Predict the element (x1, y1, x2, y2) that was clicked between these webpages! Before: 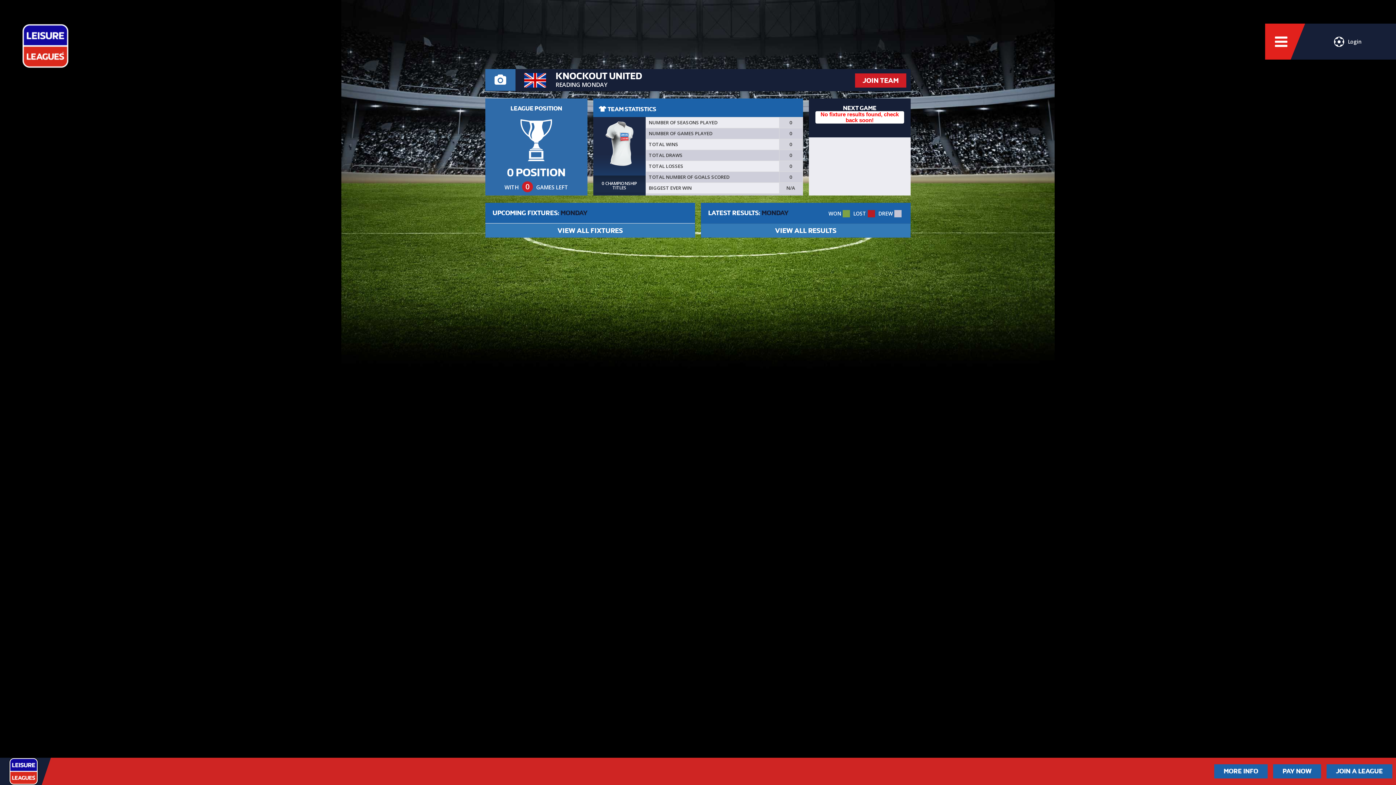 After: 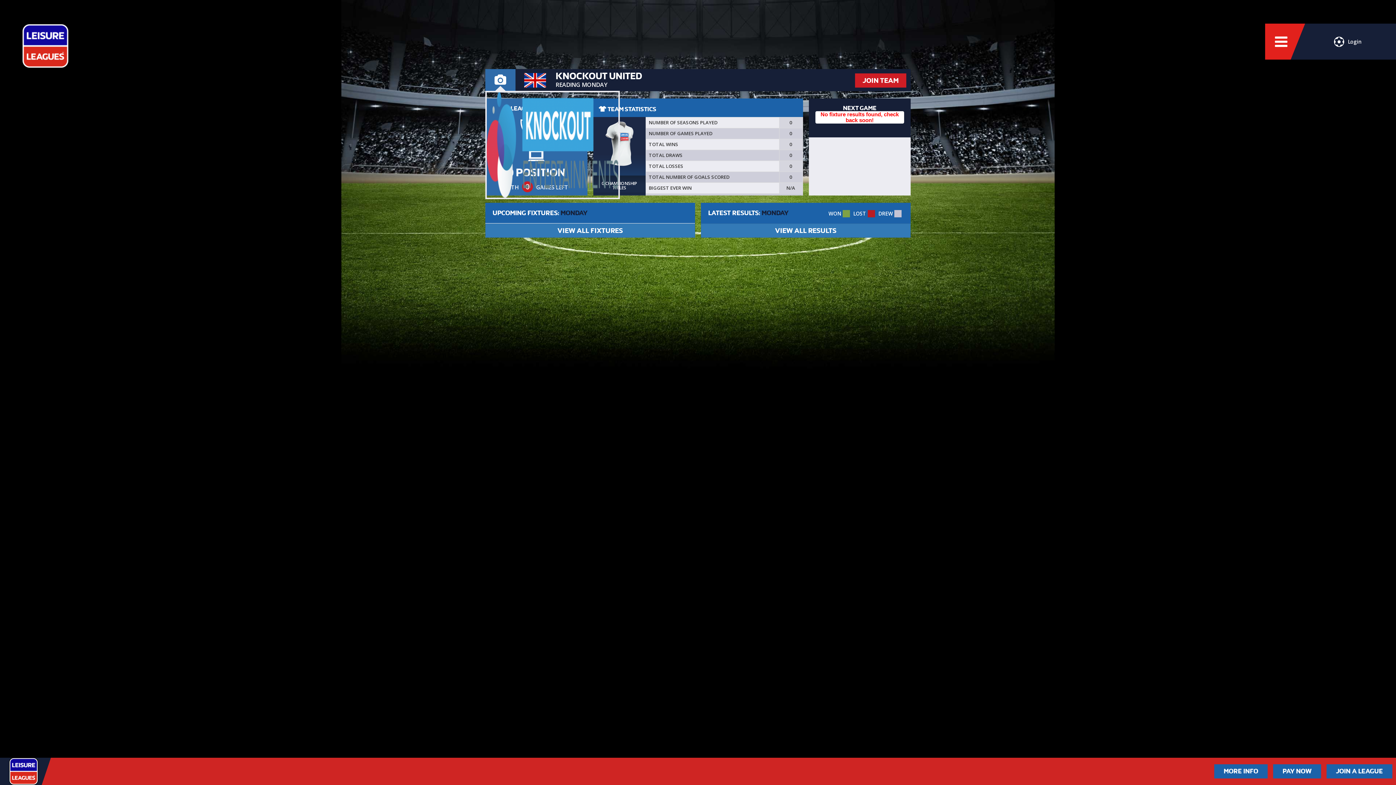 Action: bbox: (485, 69, 515, 90)